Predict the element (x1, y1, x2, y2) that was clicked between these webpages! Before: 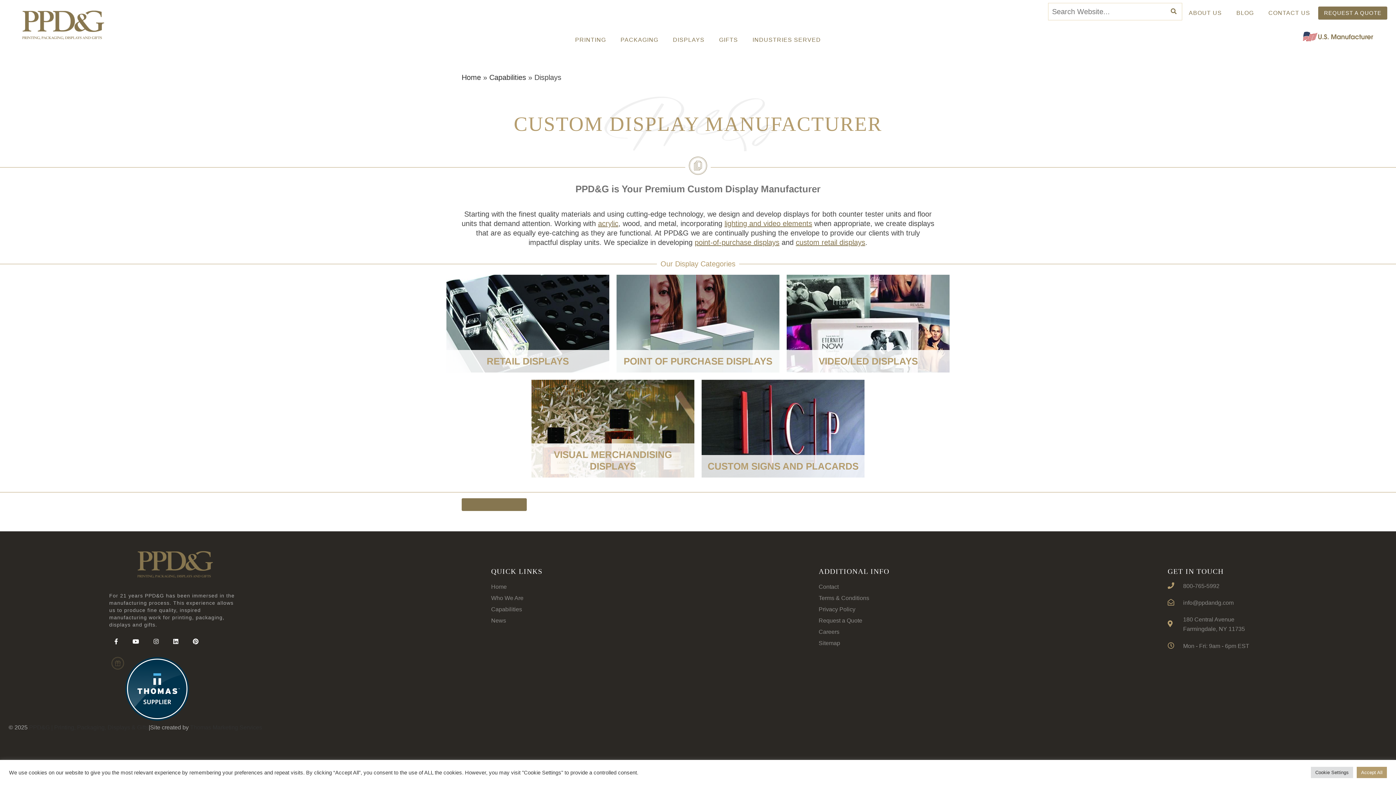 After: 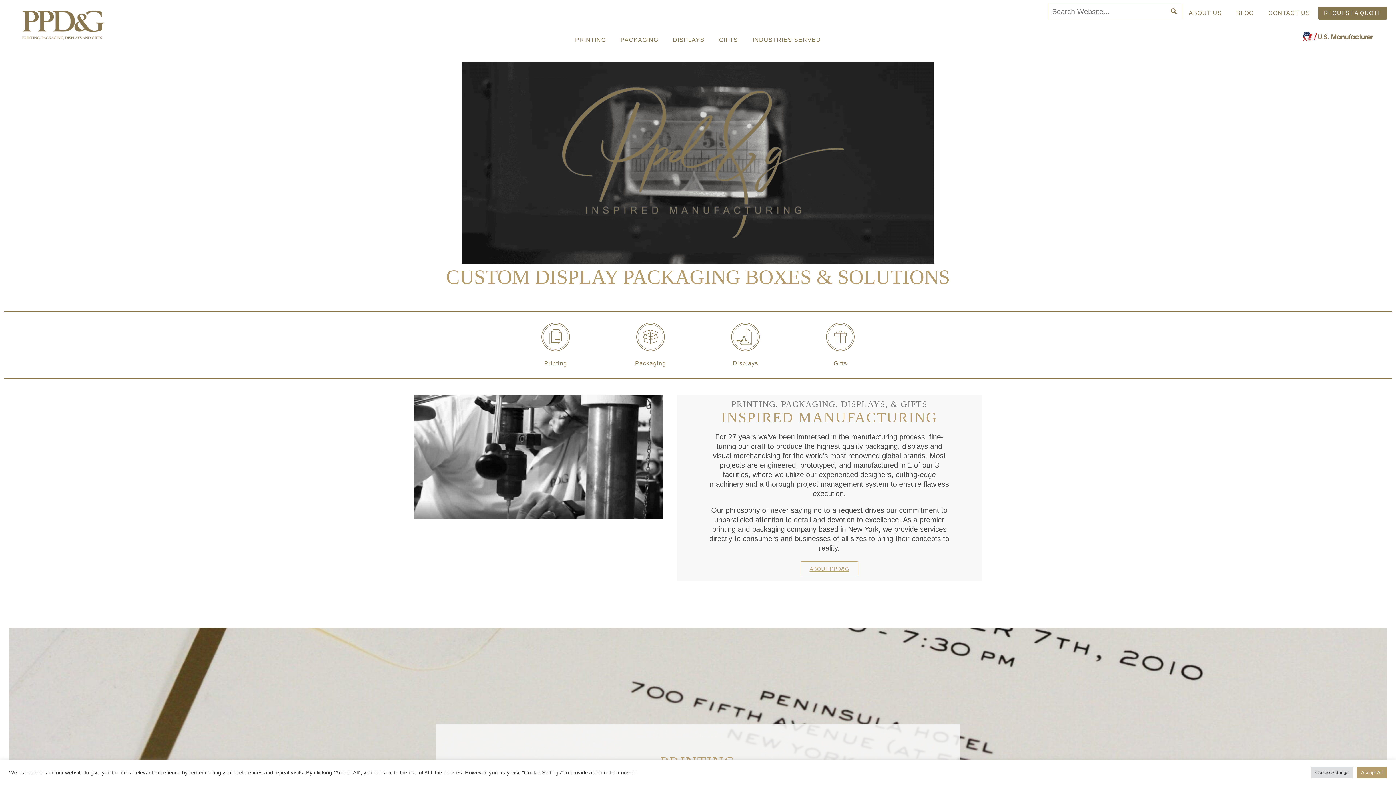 Action: label: Home bbox: (461, 73, 481, 81)